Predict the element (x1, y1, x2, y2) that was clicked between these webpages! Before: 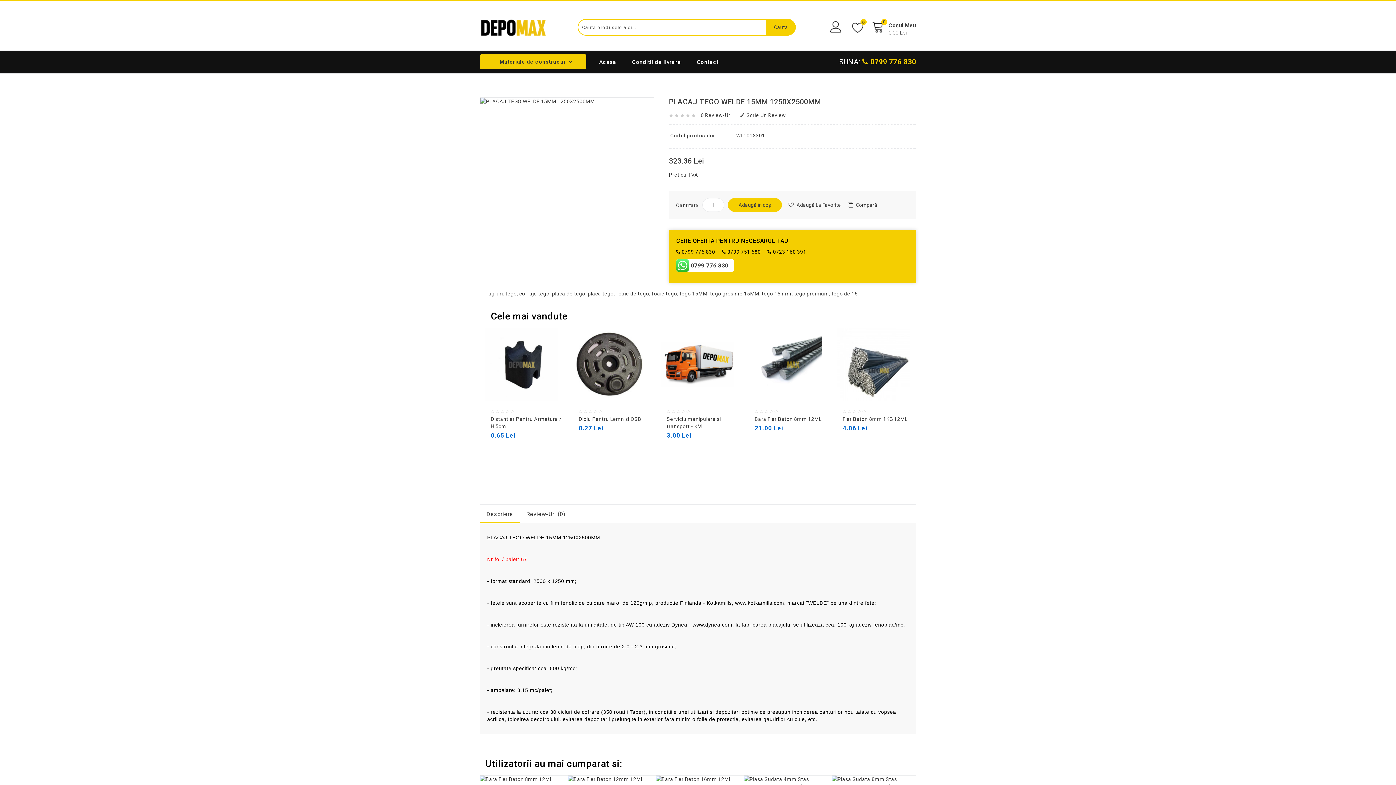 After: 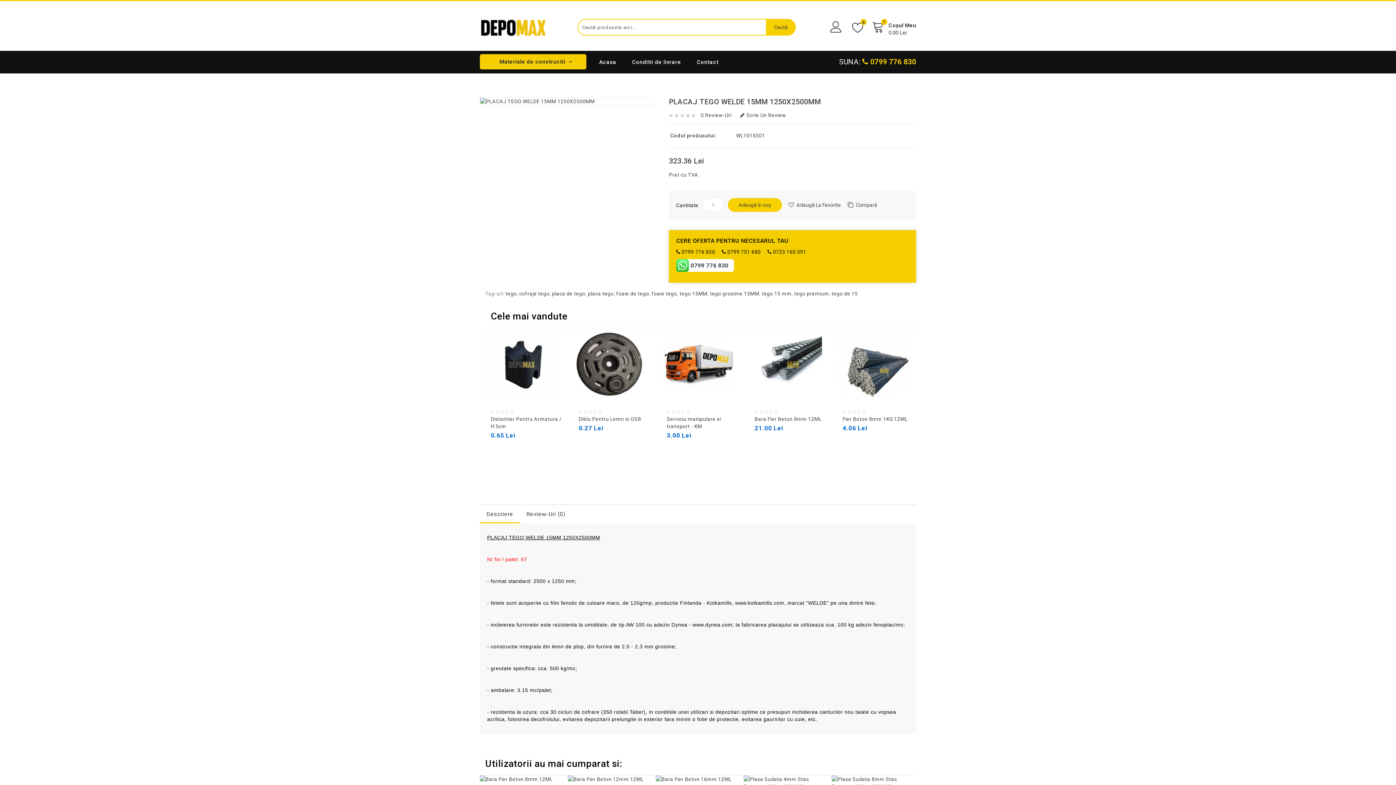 Action: bbox: (722, 249, 760, 254) label:  0799 751 680